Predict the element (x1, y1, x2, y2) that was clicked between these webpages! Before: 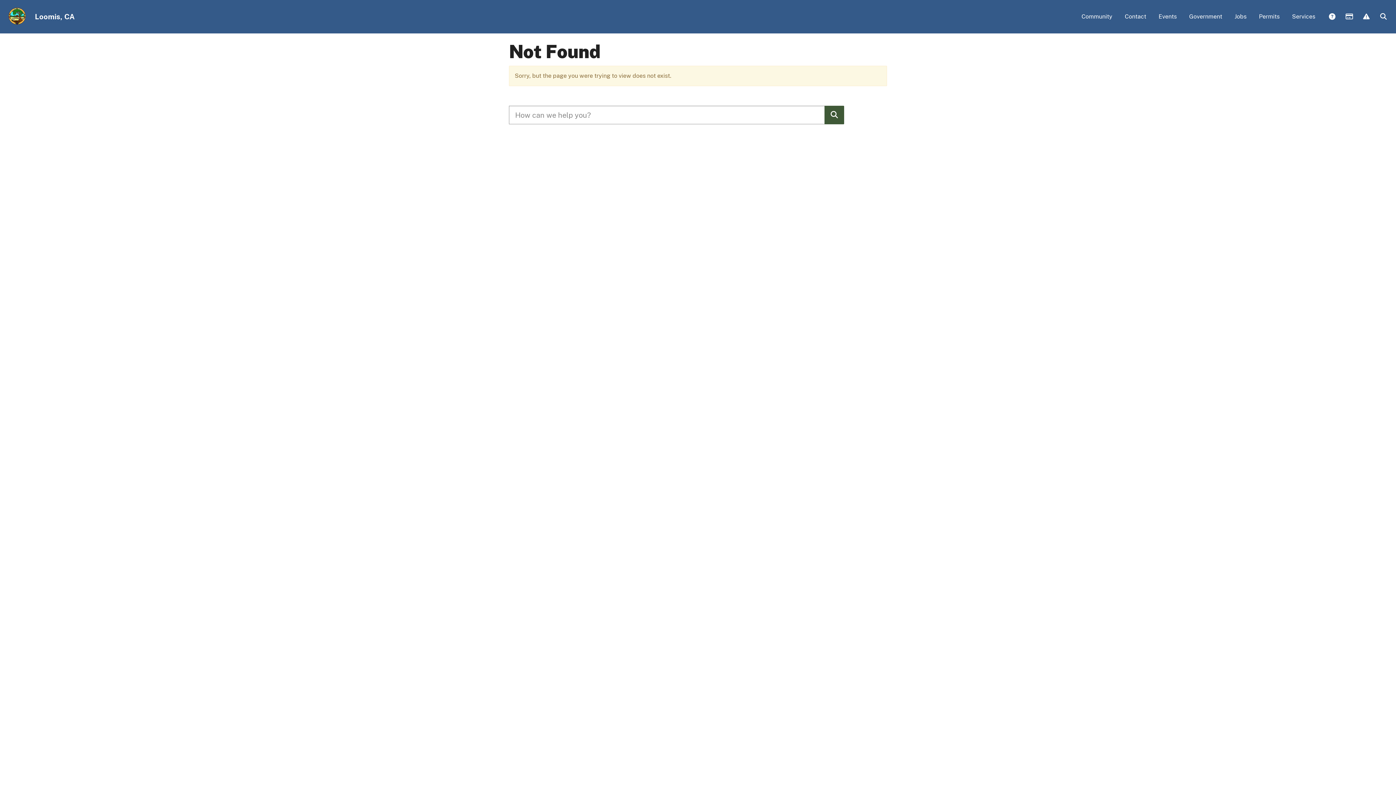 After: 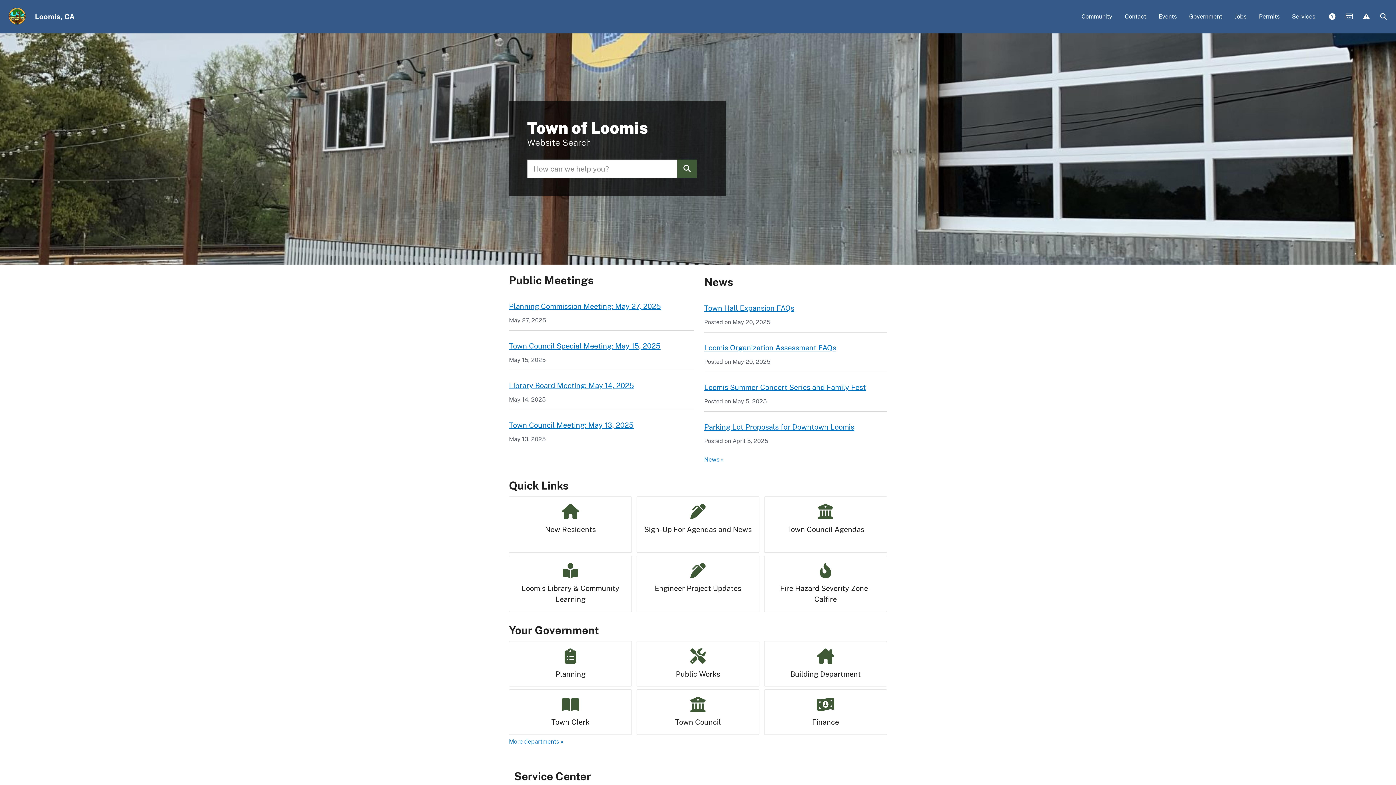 Action: bbox: (34, 7, 80, 26) label: Loomis, CA